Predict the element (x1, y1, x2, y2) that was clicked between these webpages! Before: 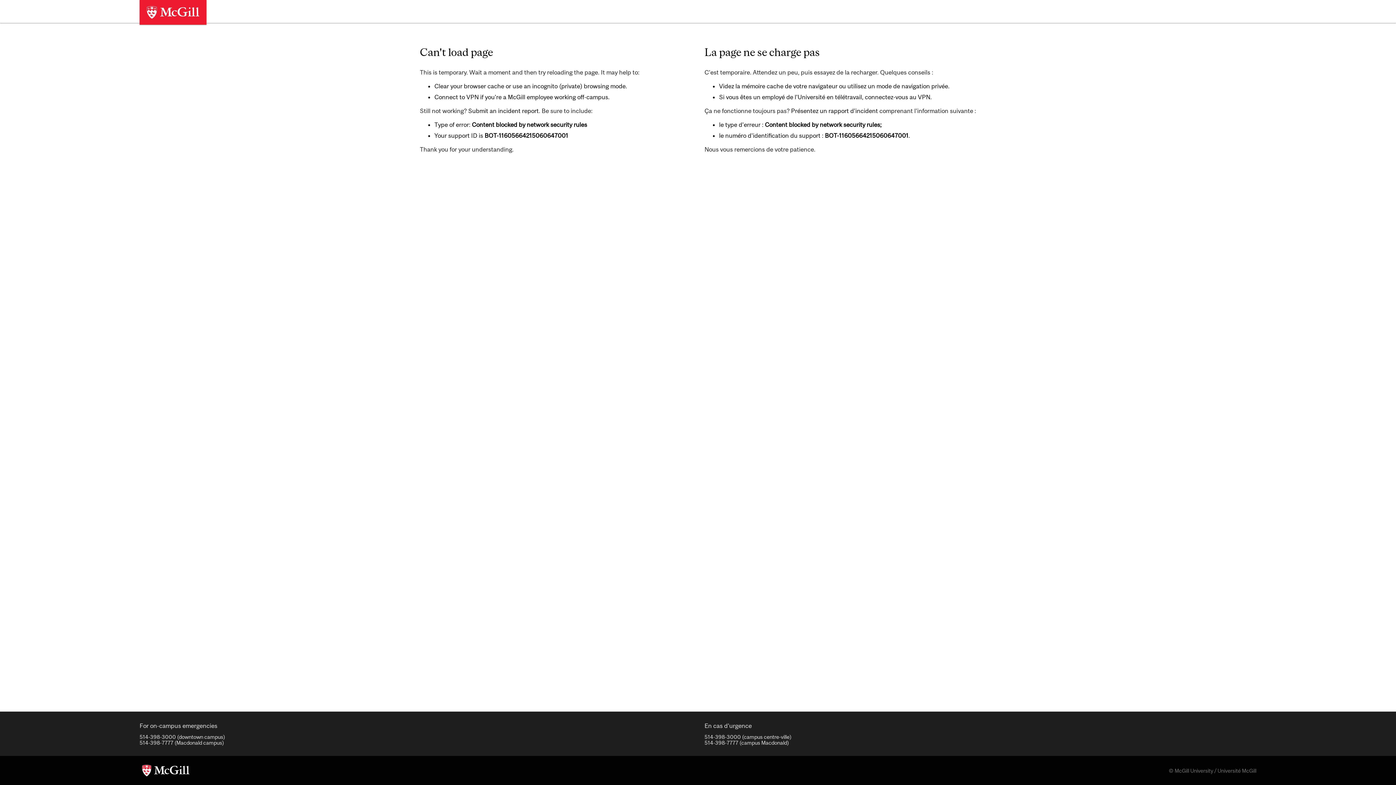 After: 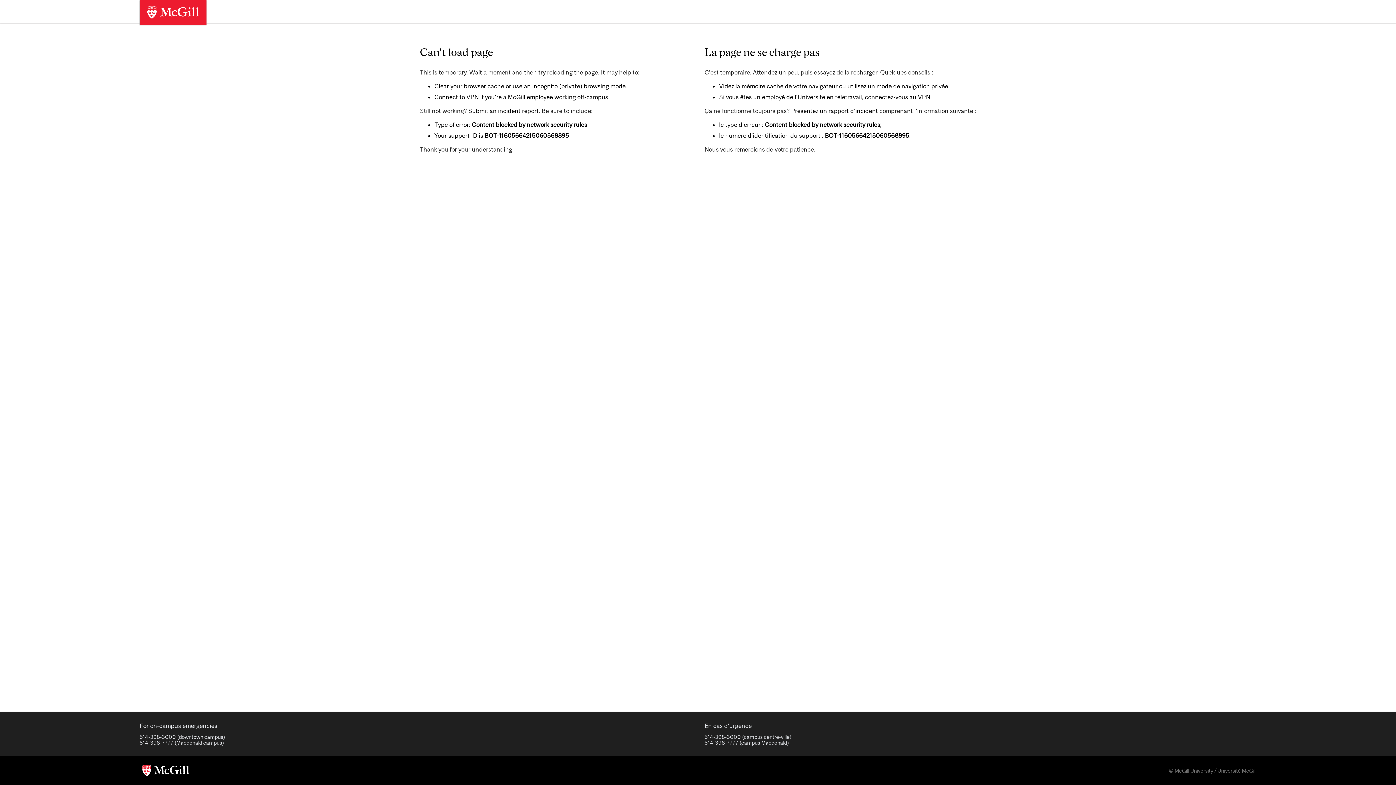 Action: bbox: (139, 7, 206, 14)